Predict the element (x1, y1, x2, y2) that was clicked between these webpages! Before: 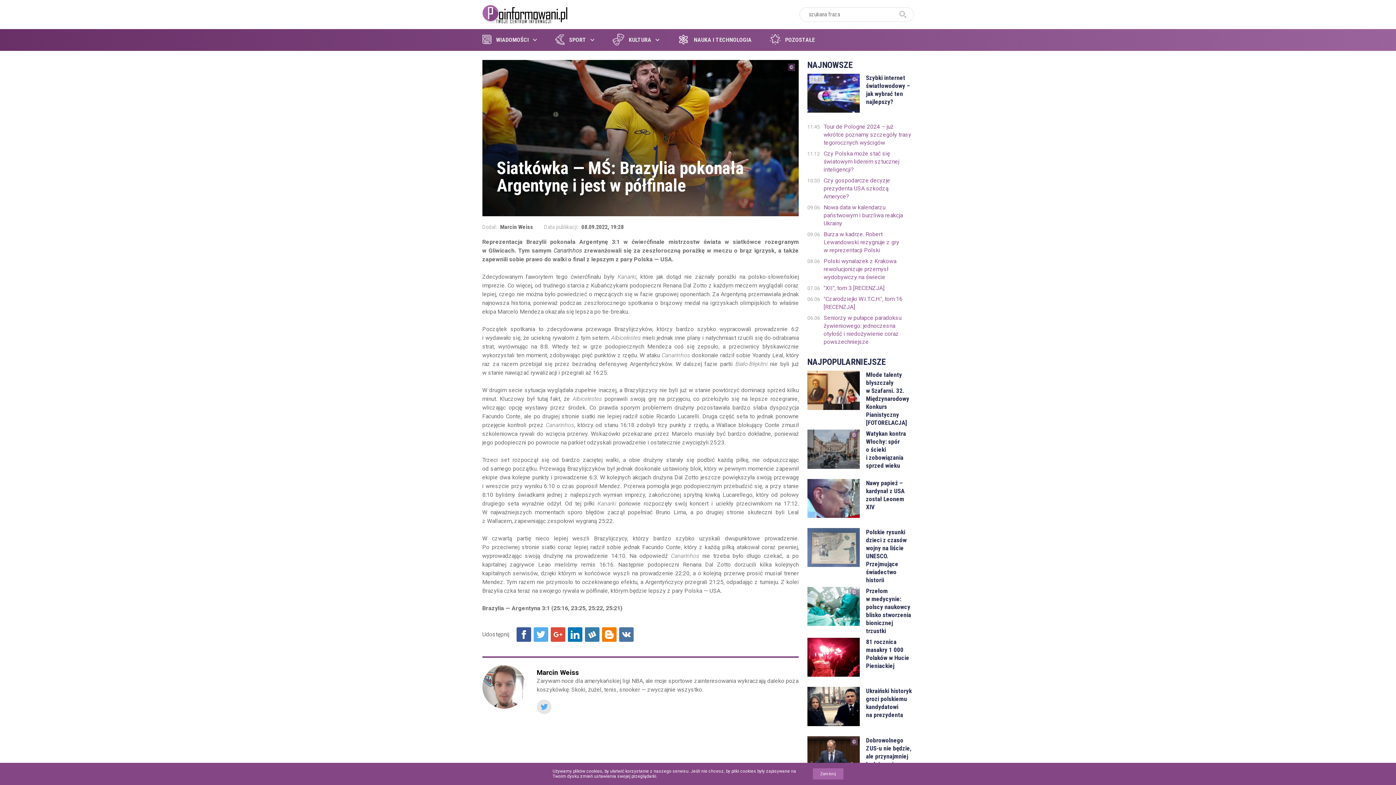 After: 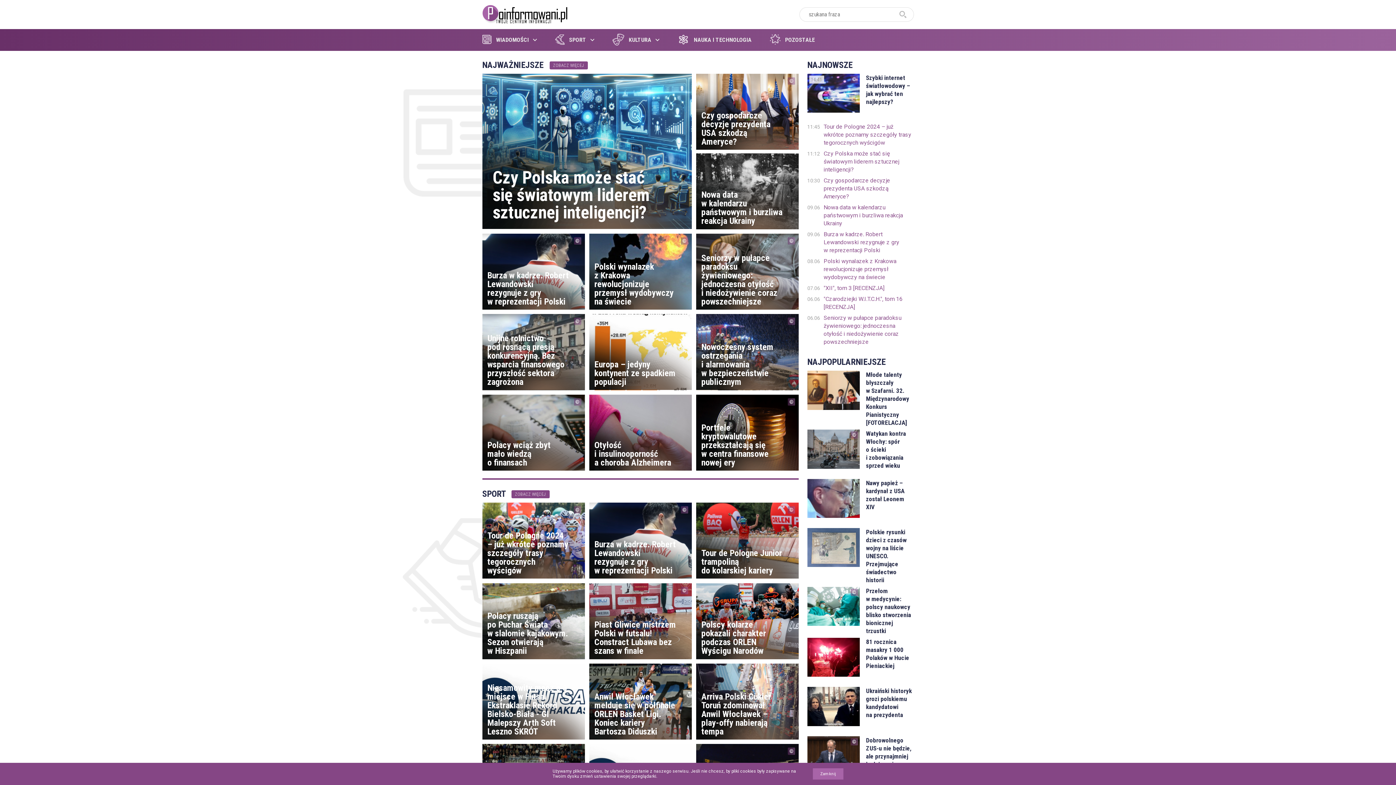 Action: bbox: (482, 2, 567, 24)